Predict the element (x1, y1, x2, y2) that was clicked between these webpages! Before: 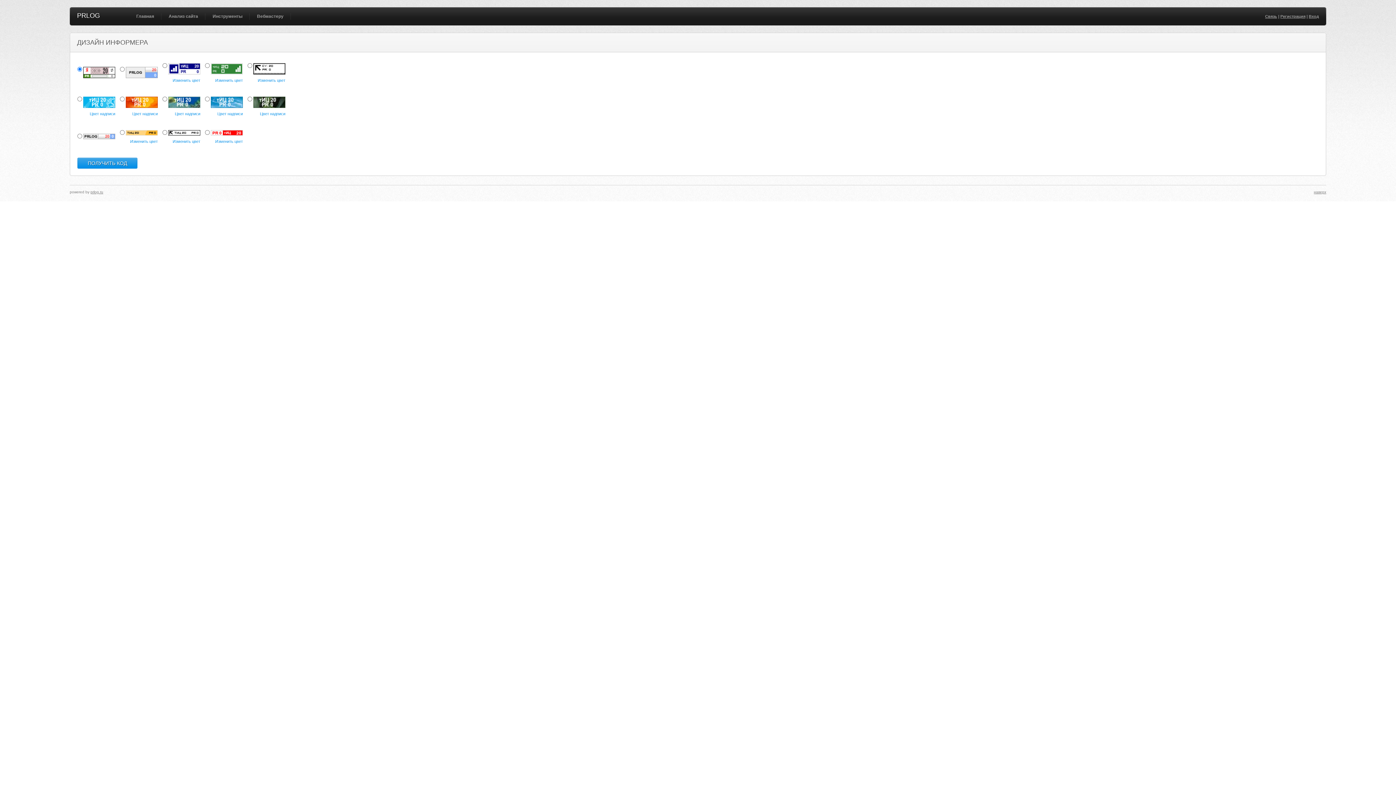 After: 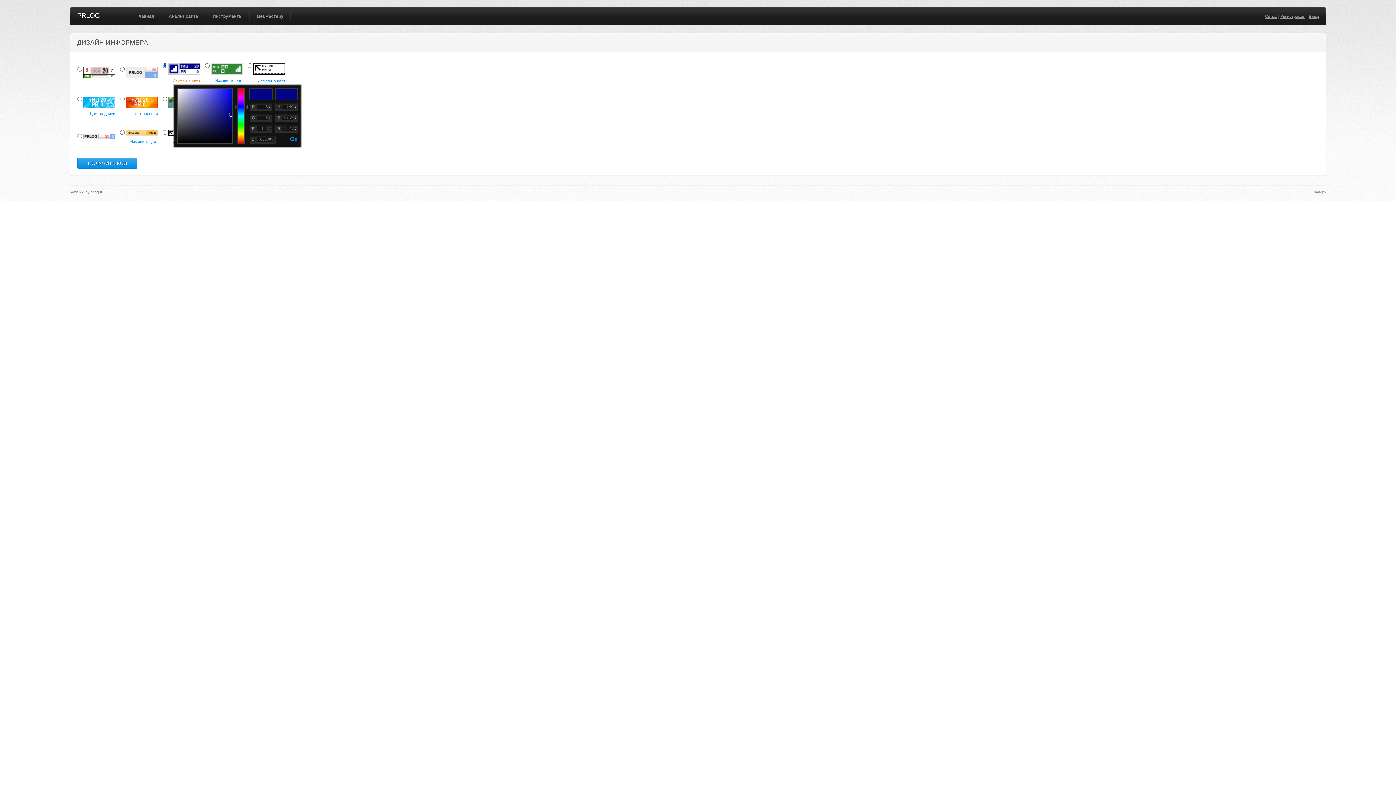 Action: label: Изменить цвет bbox: (172, 76, 200, 84)